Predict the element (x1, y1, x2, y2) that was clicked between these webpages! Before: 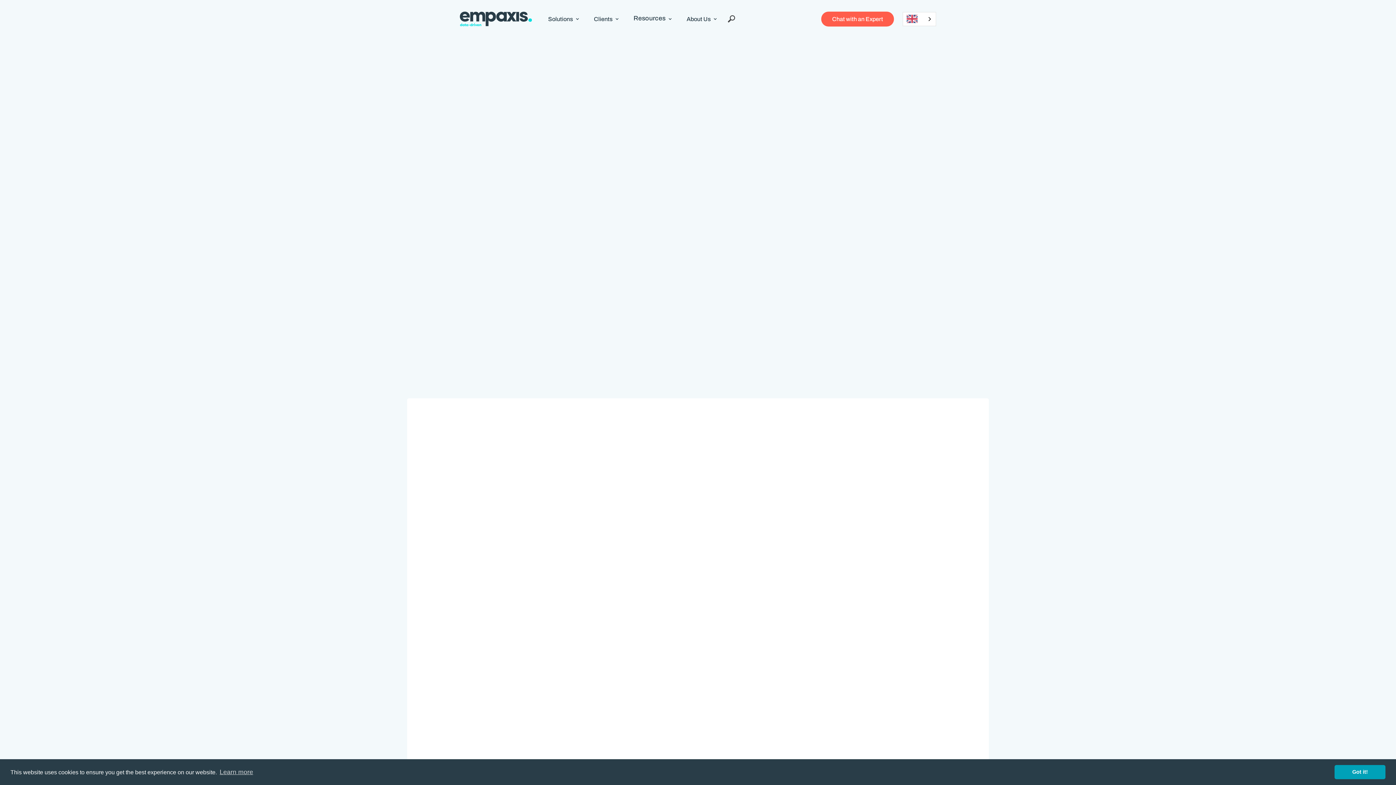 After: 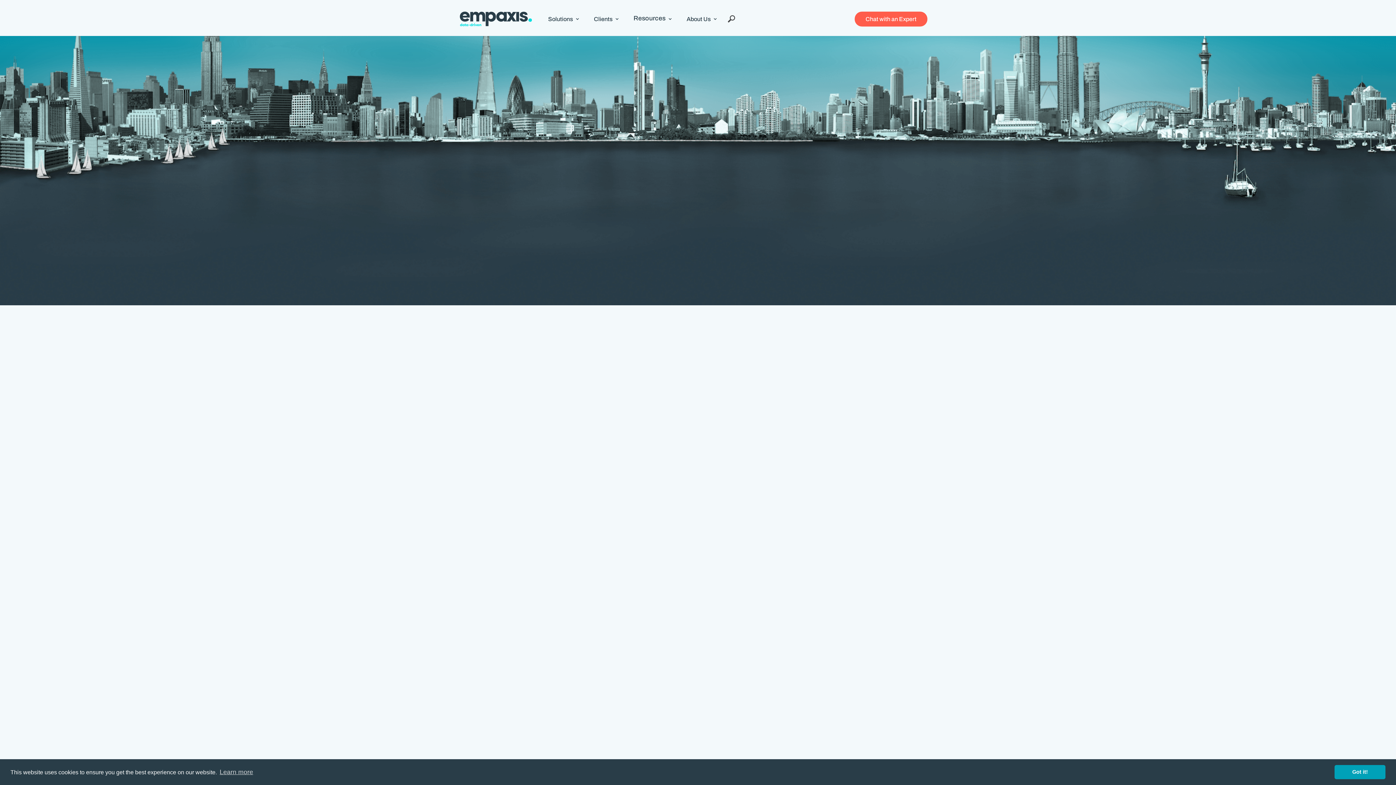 Action: bbox: (460, 9, 531, 28) label: home